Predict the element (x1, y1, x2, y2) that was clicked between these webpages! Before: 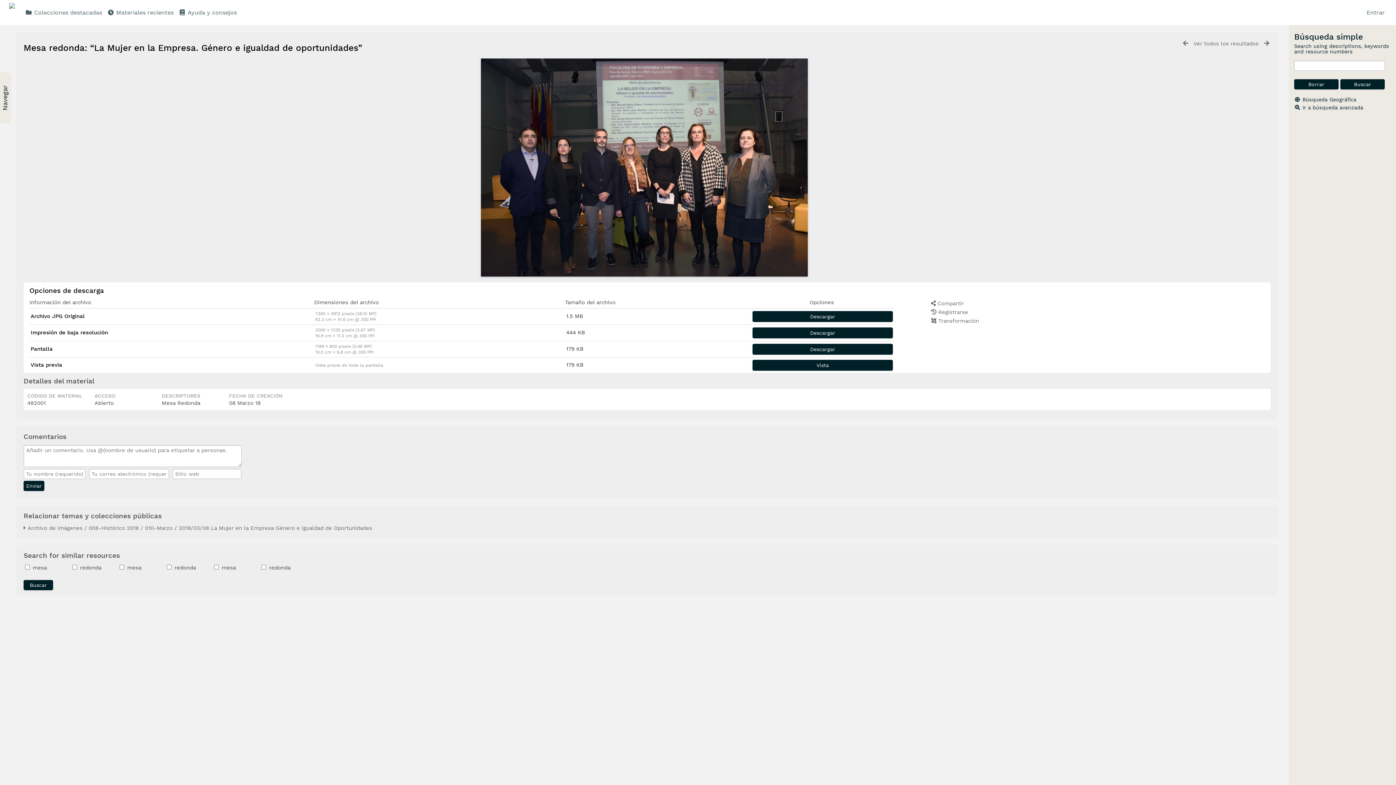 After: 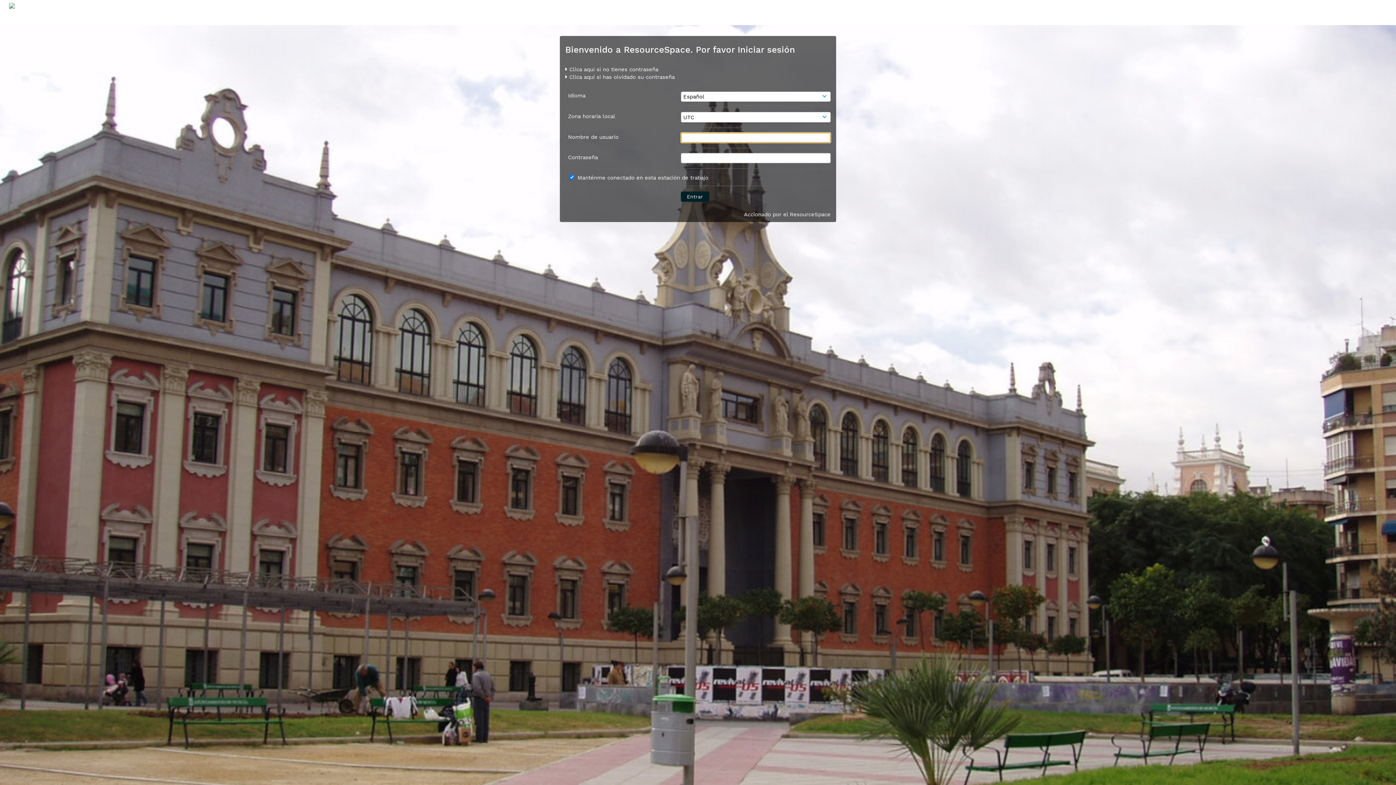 Action: bbox: (1367, 6, 1385, 19) label: Entrar